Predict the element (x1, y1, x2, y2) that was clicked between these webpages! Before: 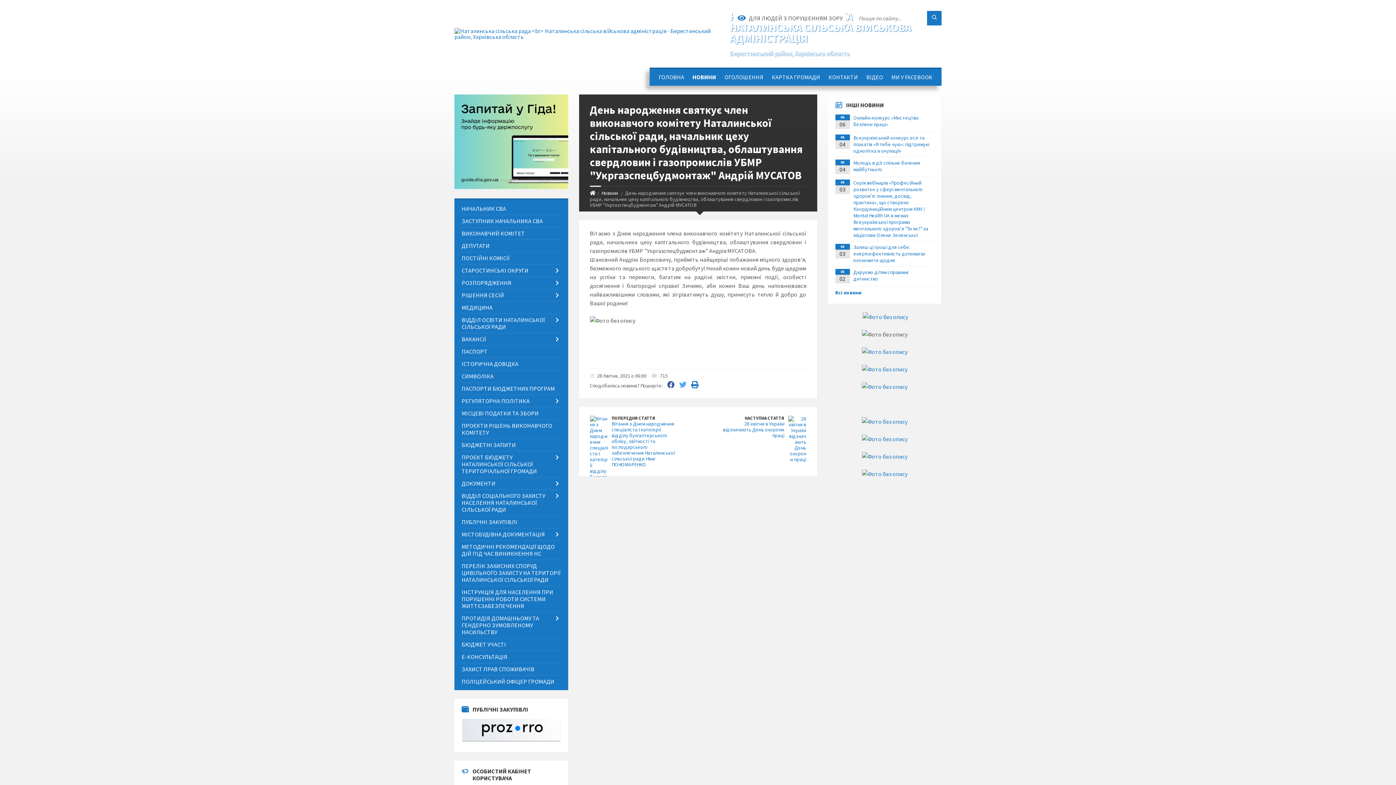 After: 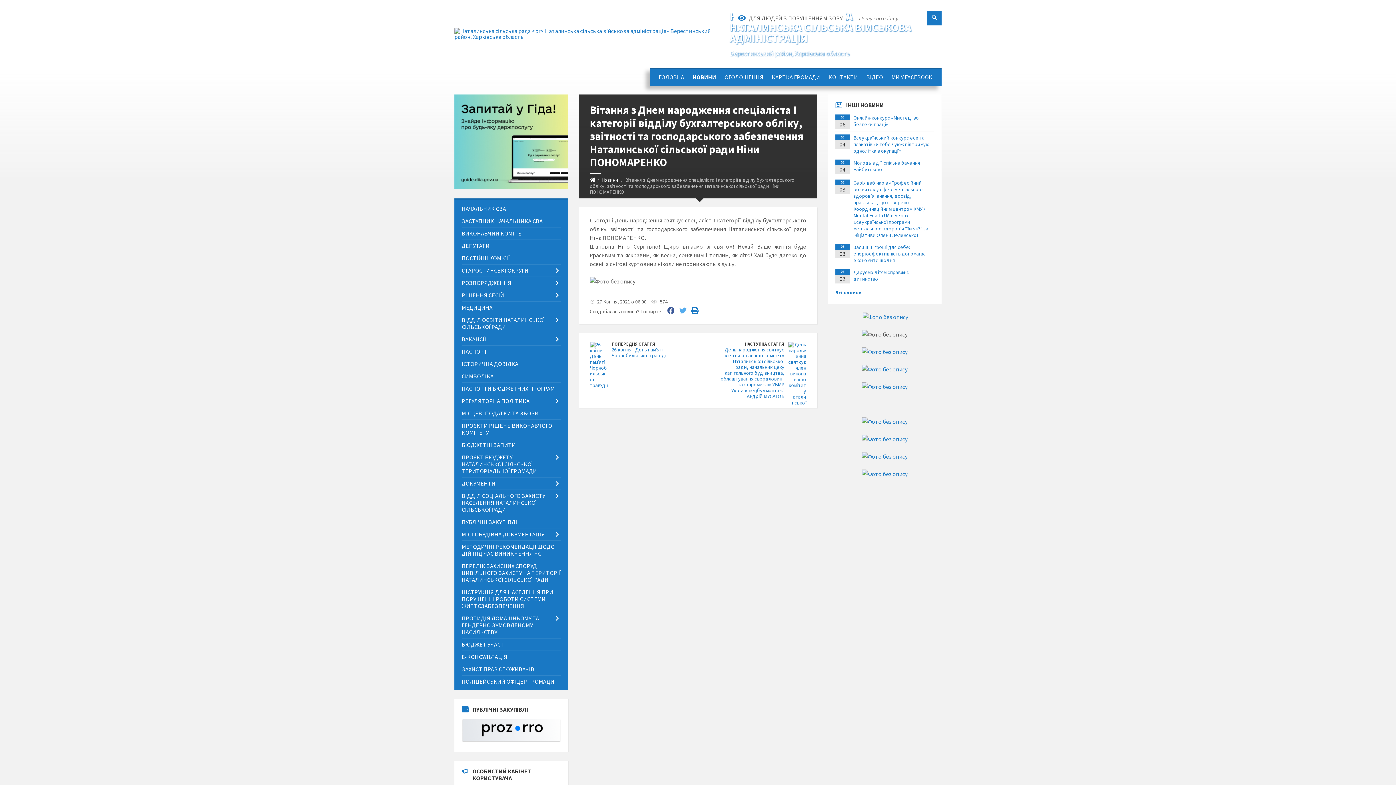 Action: bbox: (611, 420, 675, 468) label: Вітання з Днем народження спеціаліста І категорії відділу бухгалтерського обліку, звітності та господарського забезпечення Наталинської сільської ради Ніни ПОНОМАРЕНКО